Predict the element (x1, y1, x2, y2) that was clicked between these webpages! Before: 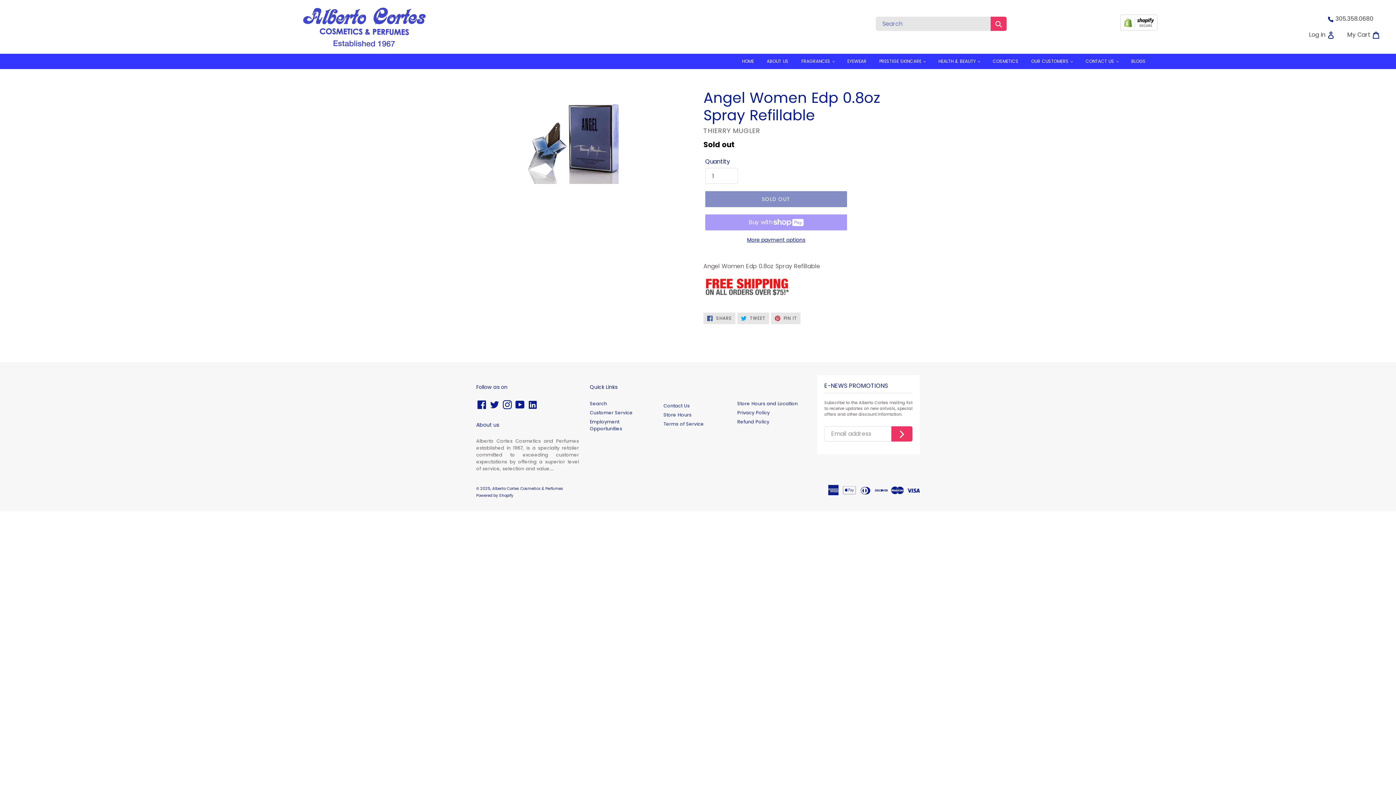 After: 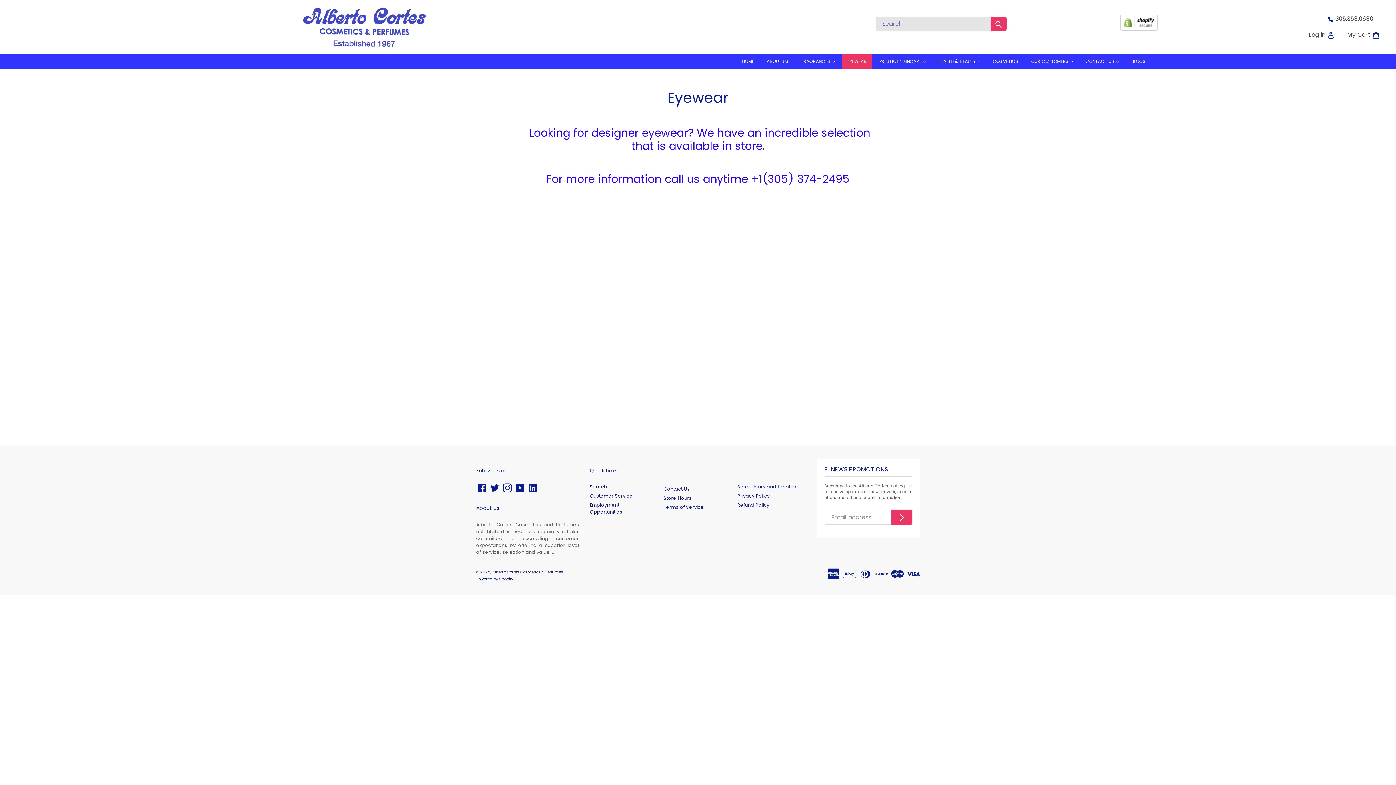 Action: bbox: (842, 53, 872, 69) label: EYEWEAR